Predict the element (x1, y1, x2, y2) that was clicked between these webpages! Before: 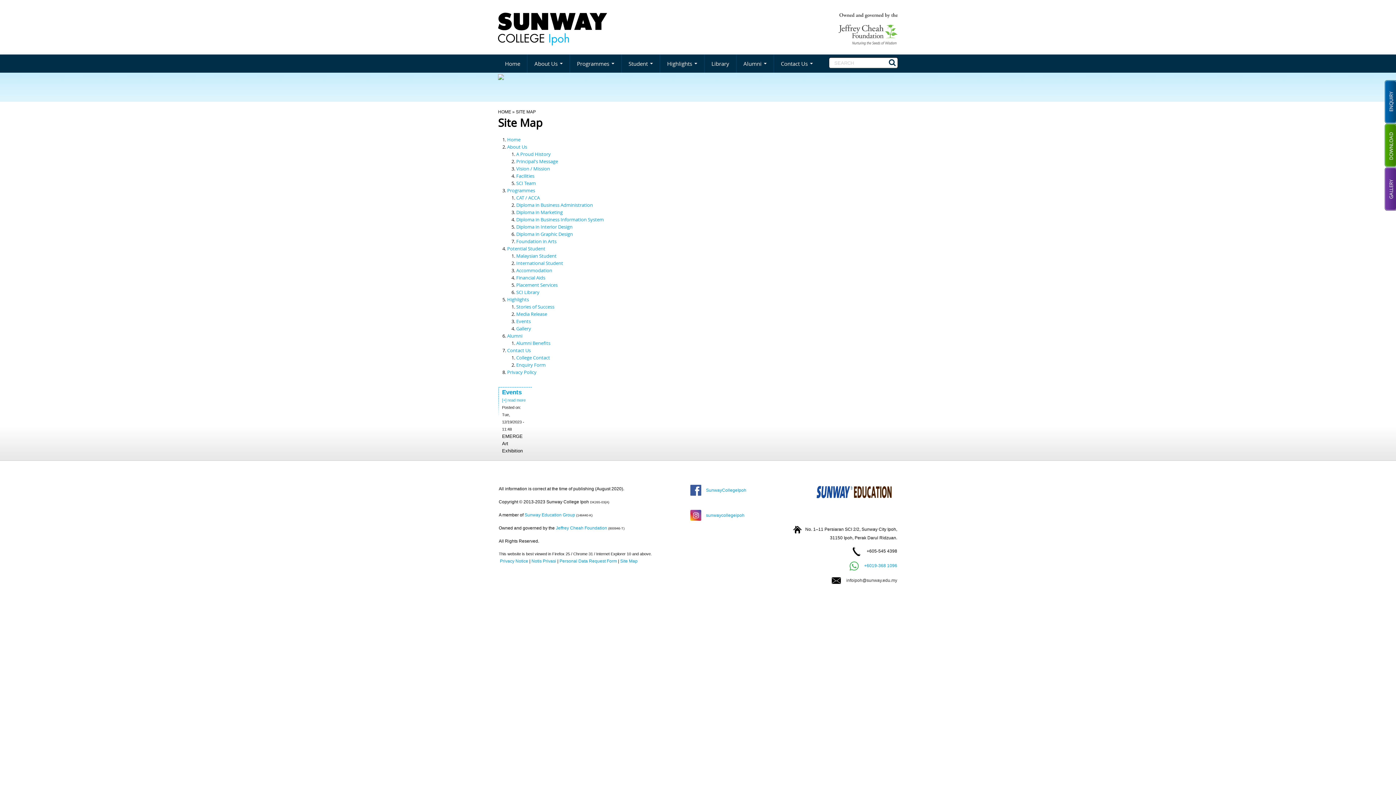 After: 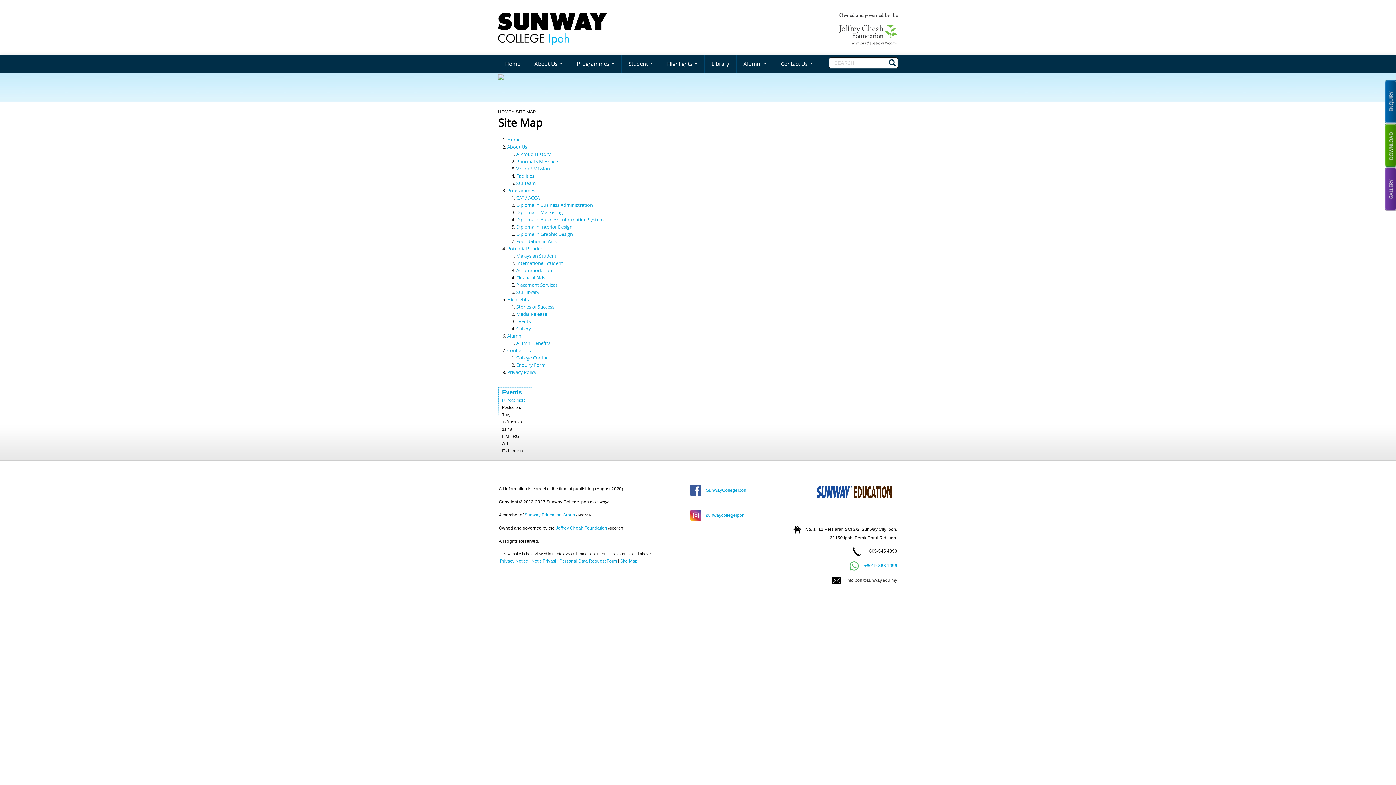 Action: bbox: (1384, 141, 1396, 148)